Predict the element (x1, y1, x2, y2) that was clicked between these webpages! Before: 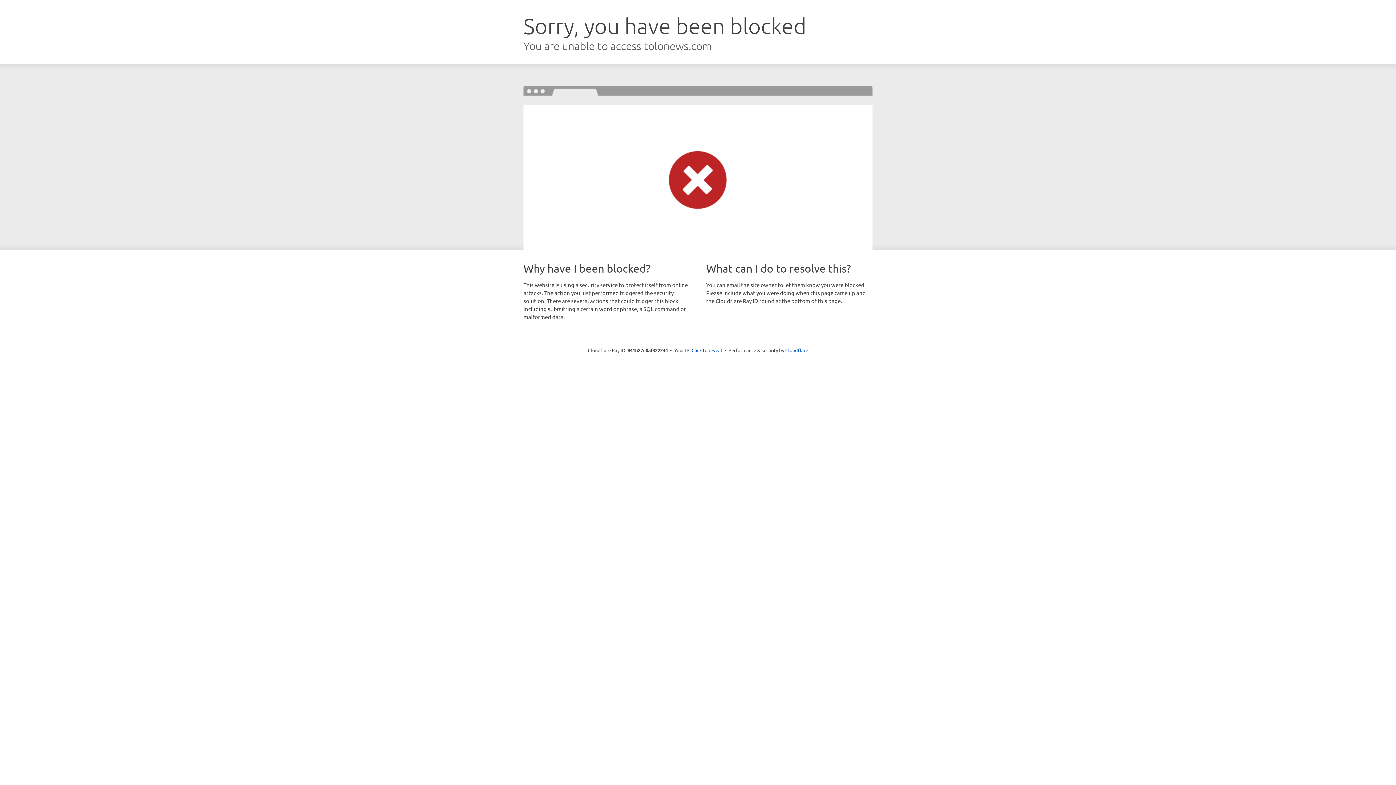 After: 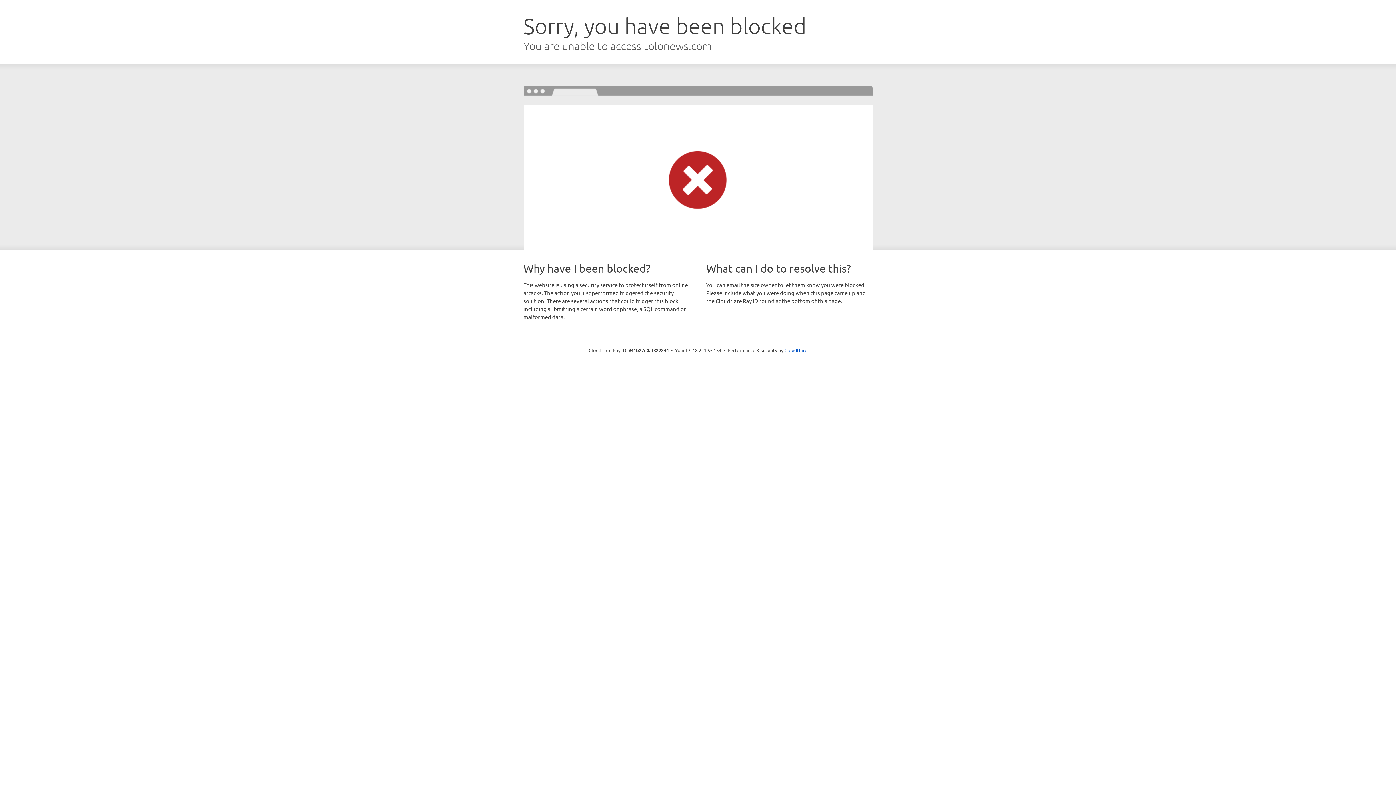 Action: bbox: (691, 346, 722, 353) label: Click to reveal